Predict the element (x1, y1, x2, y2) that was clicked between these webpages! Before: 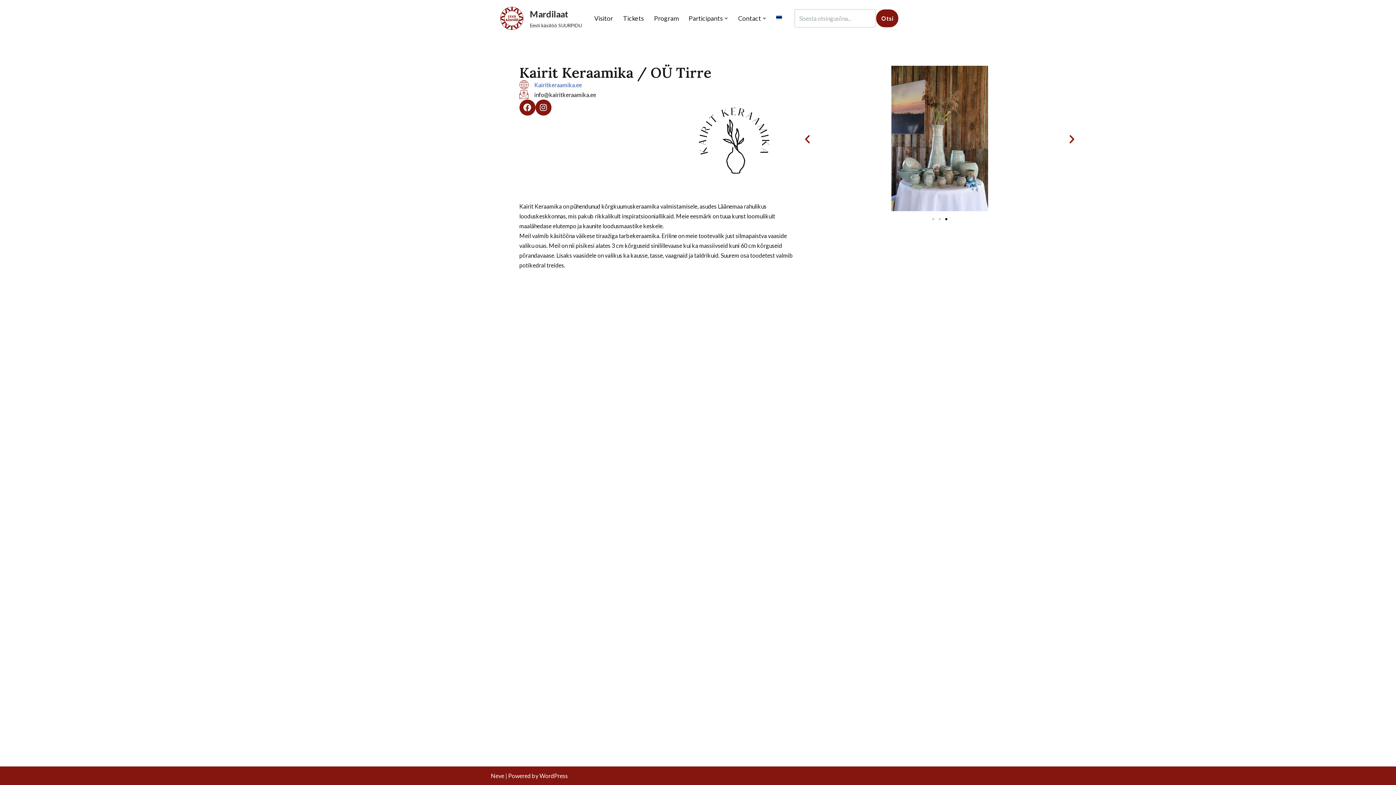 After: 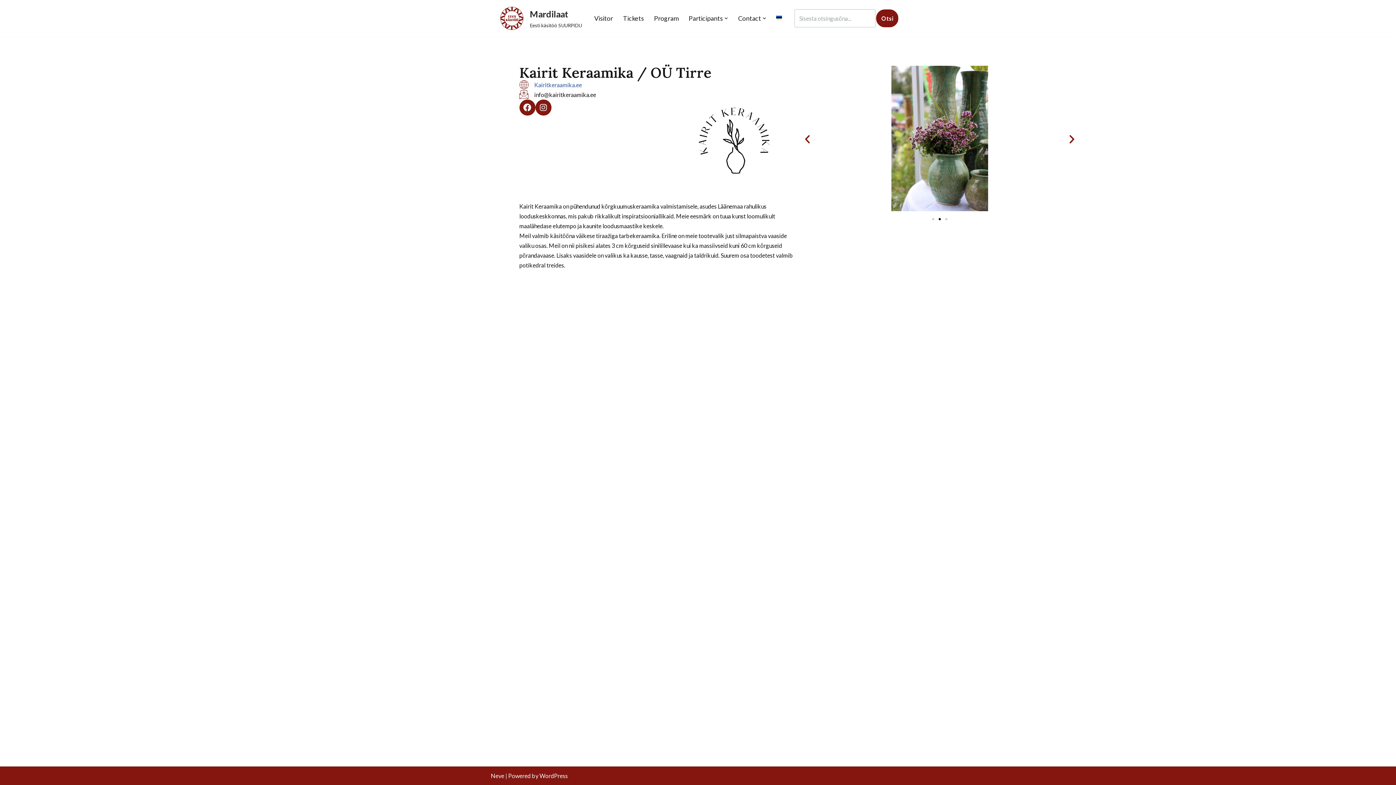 Action: label: Next slide bbox: (1066, 134, 1077, 145)